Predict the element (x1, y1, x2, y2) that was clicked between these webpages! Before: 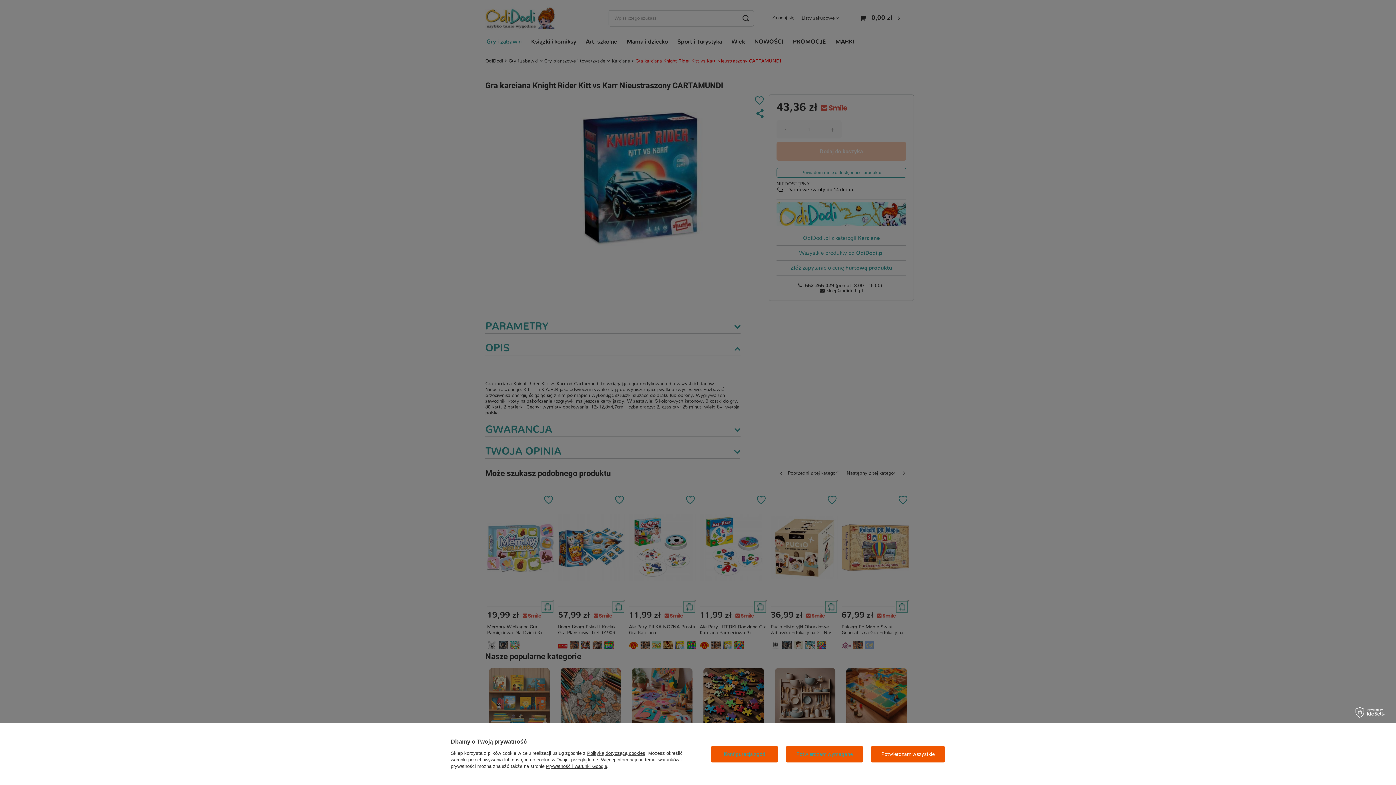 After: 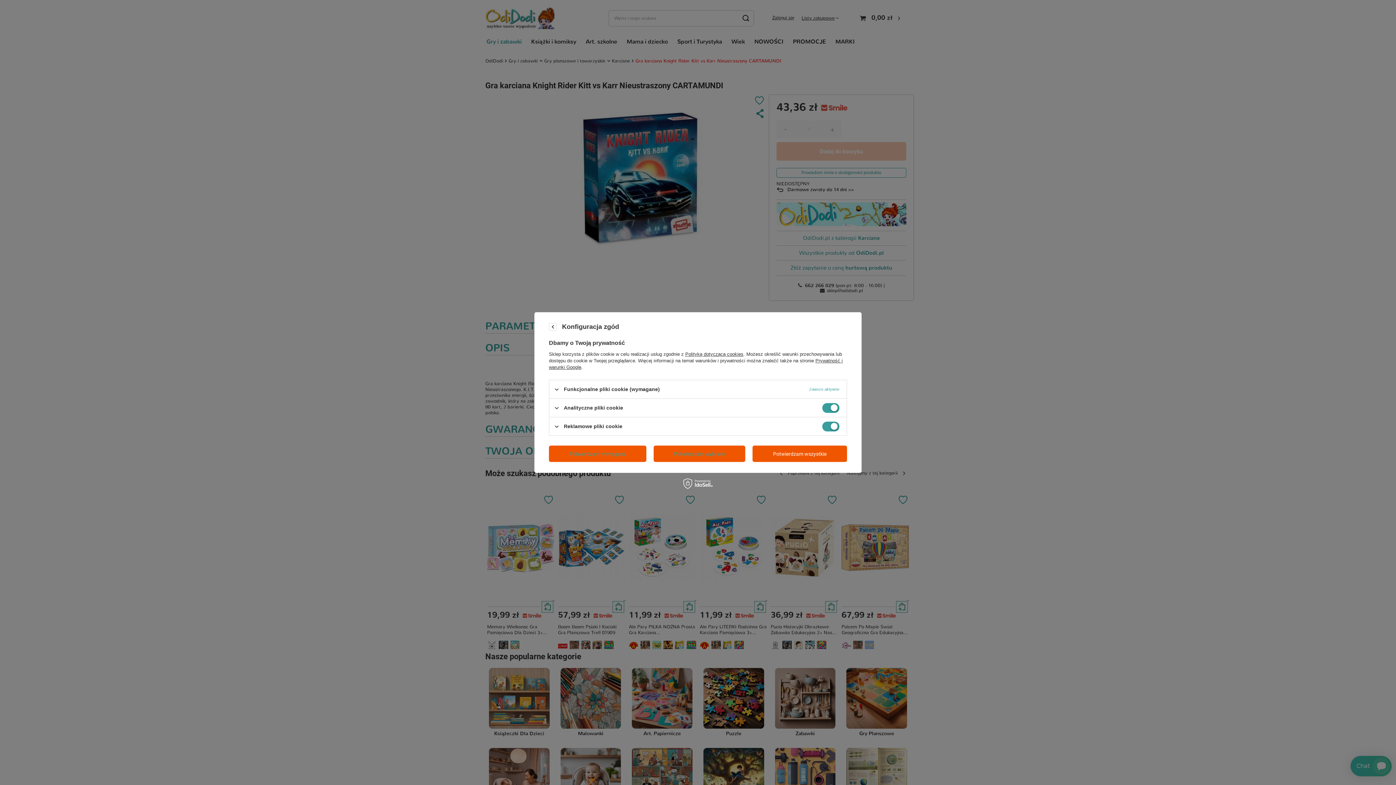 Action: label: Konfiguracja zgód bbox: (710, 746, 778, 762)